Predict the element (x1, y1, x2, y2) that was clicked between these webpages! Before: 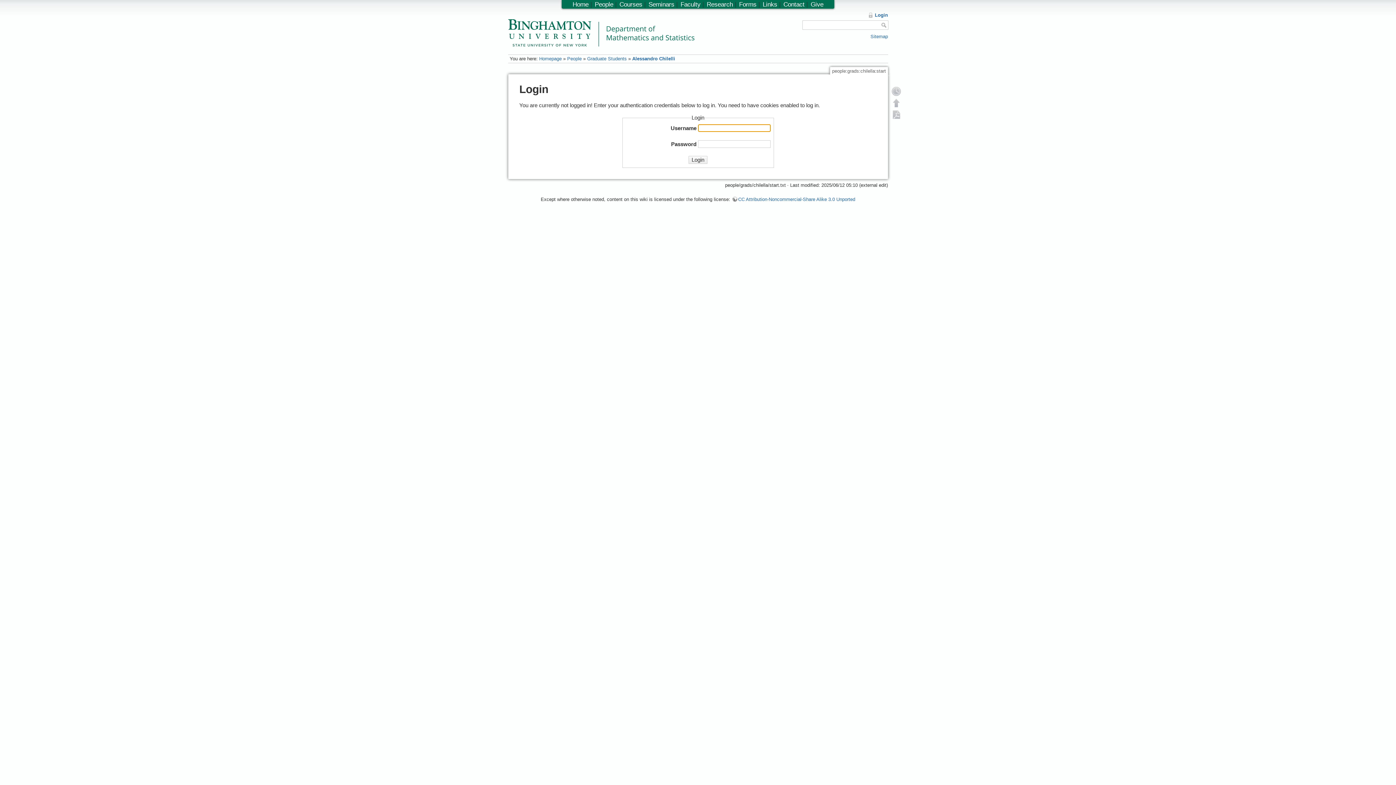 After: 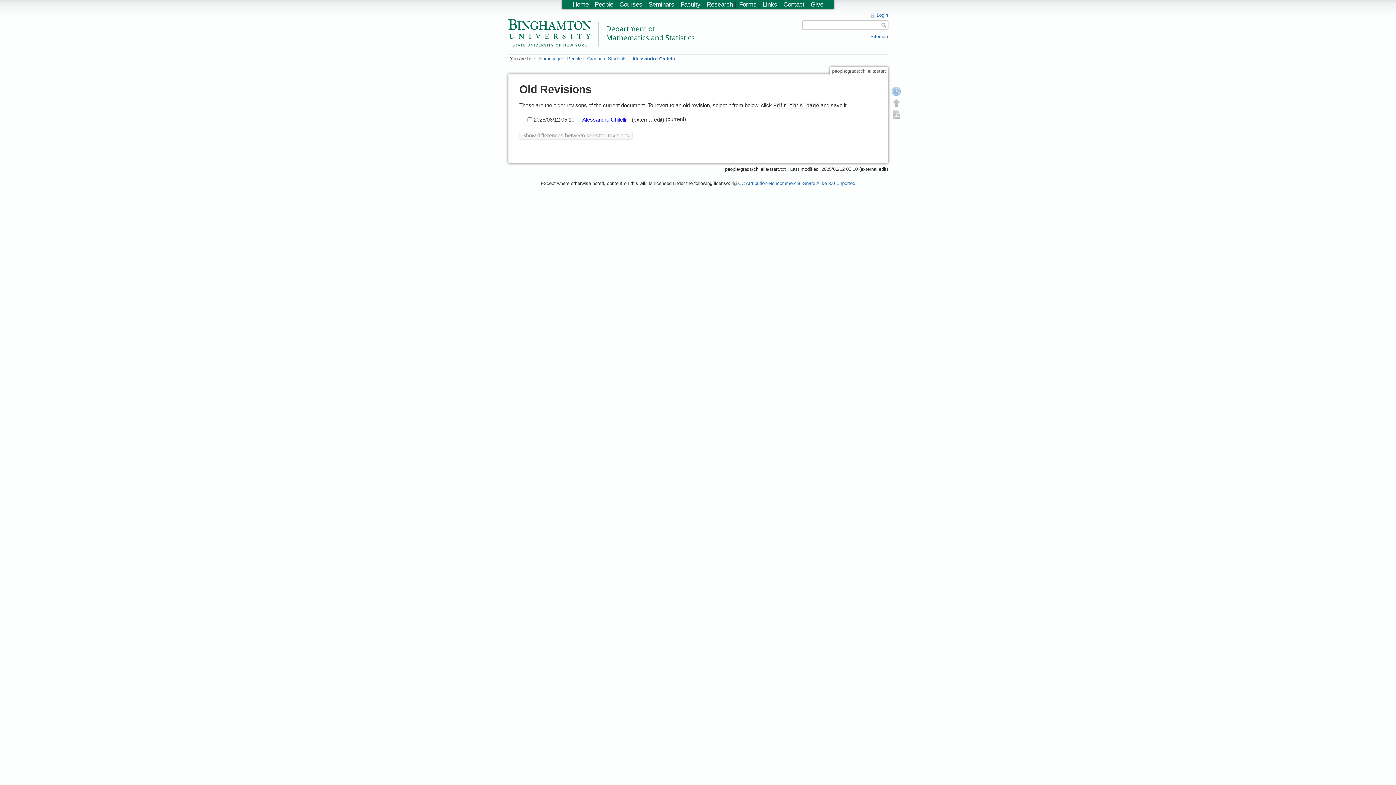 Action: label: Old revisions bbox: (890, 85, 902, 97)